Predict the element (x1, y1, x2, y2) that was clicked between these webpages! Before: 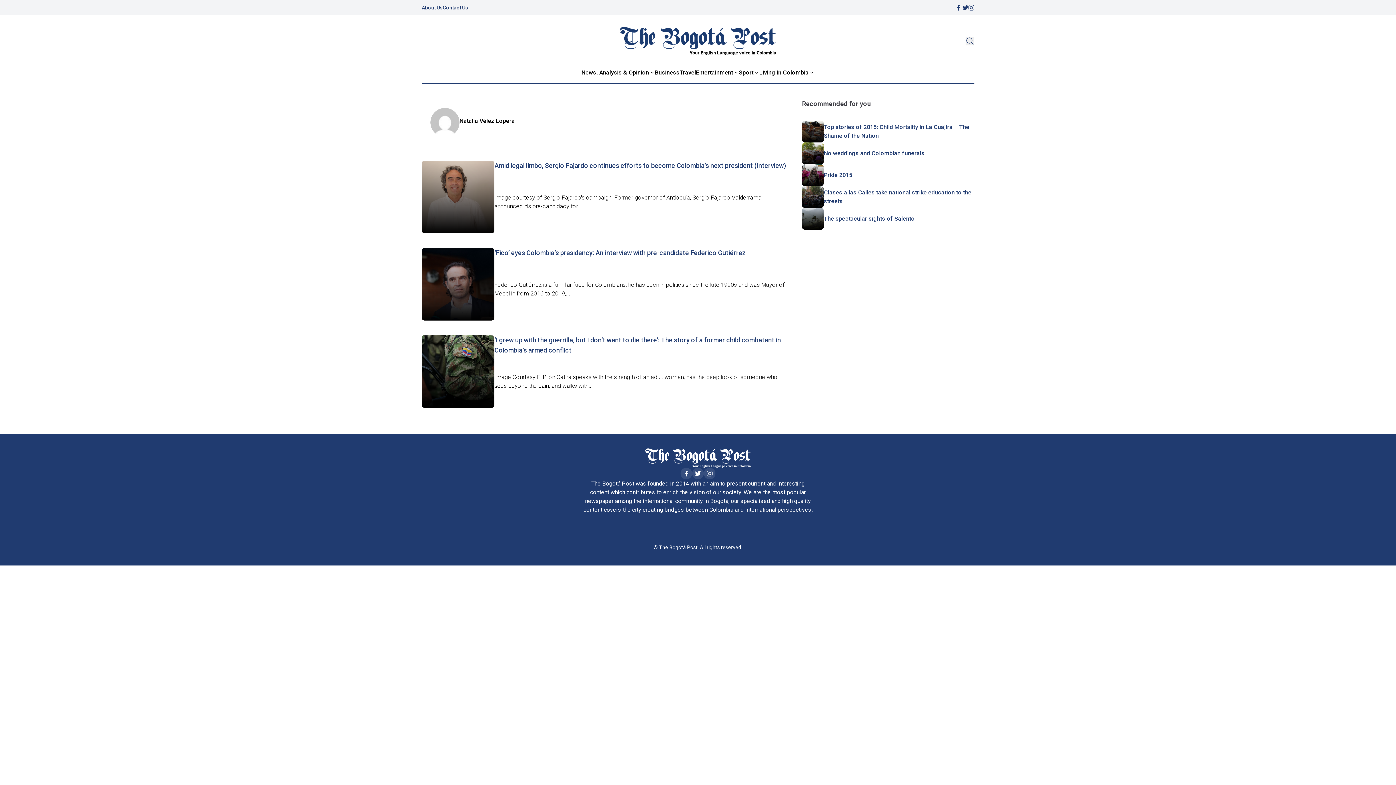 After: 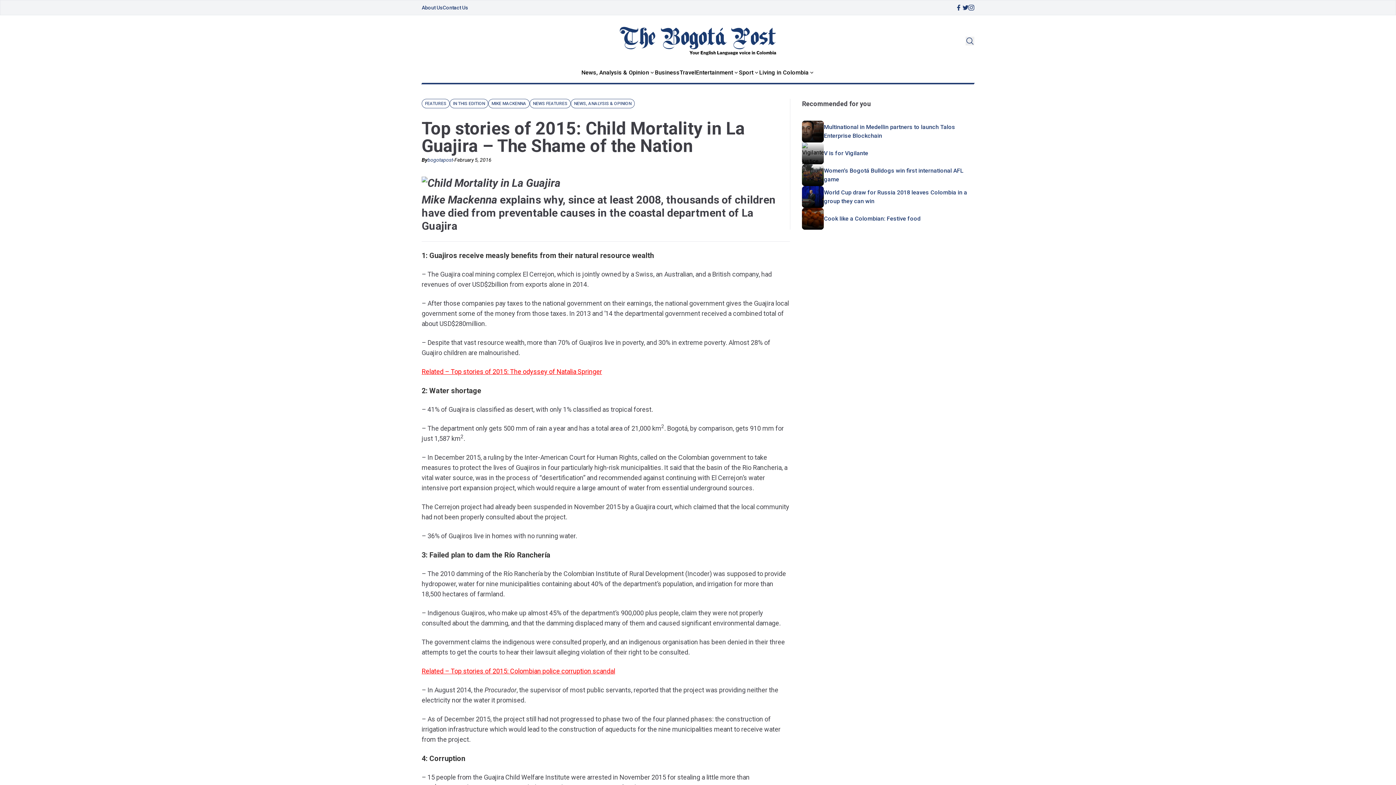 Action: bbox: (802, 120, 824, 142)